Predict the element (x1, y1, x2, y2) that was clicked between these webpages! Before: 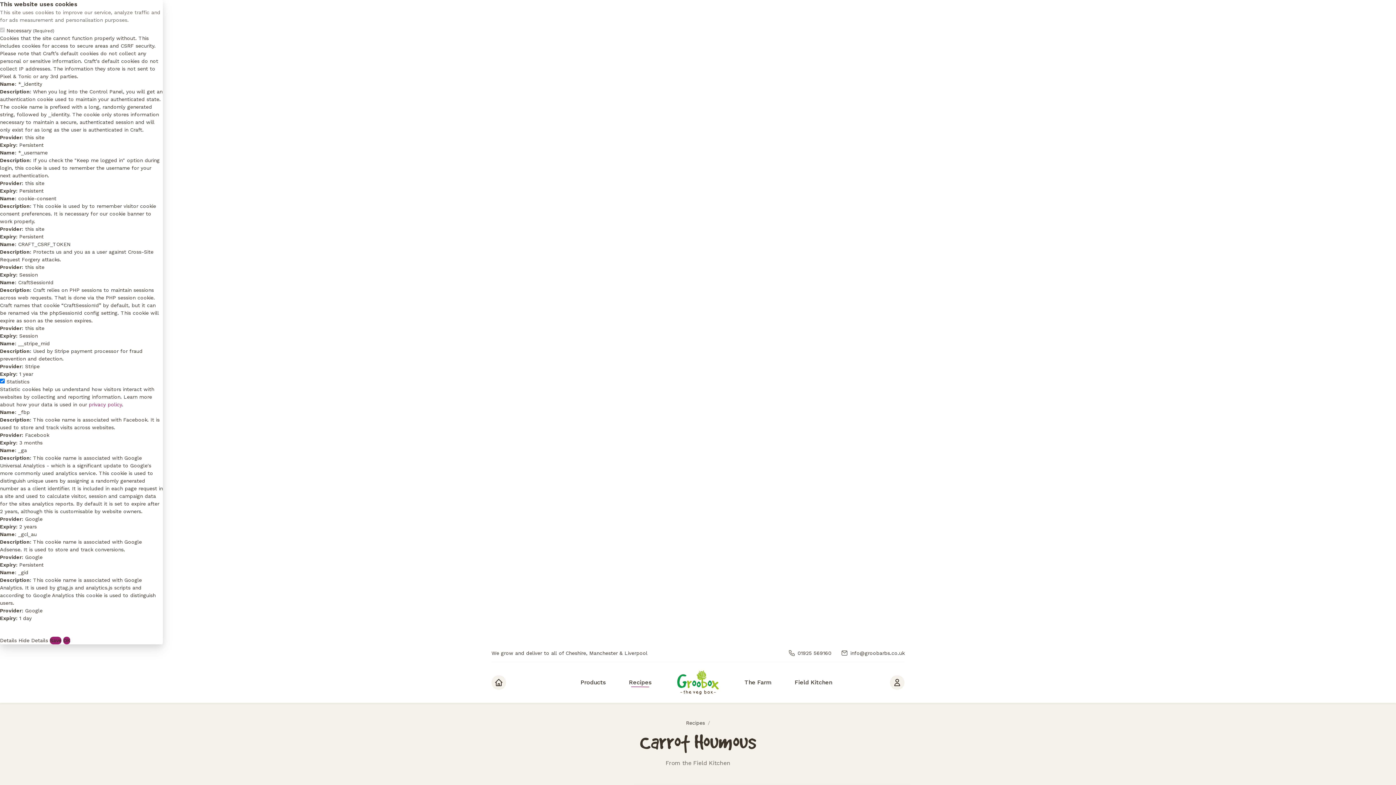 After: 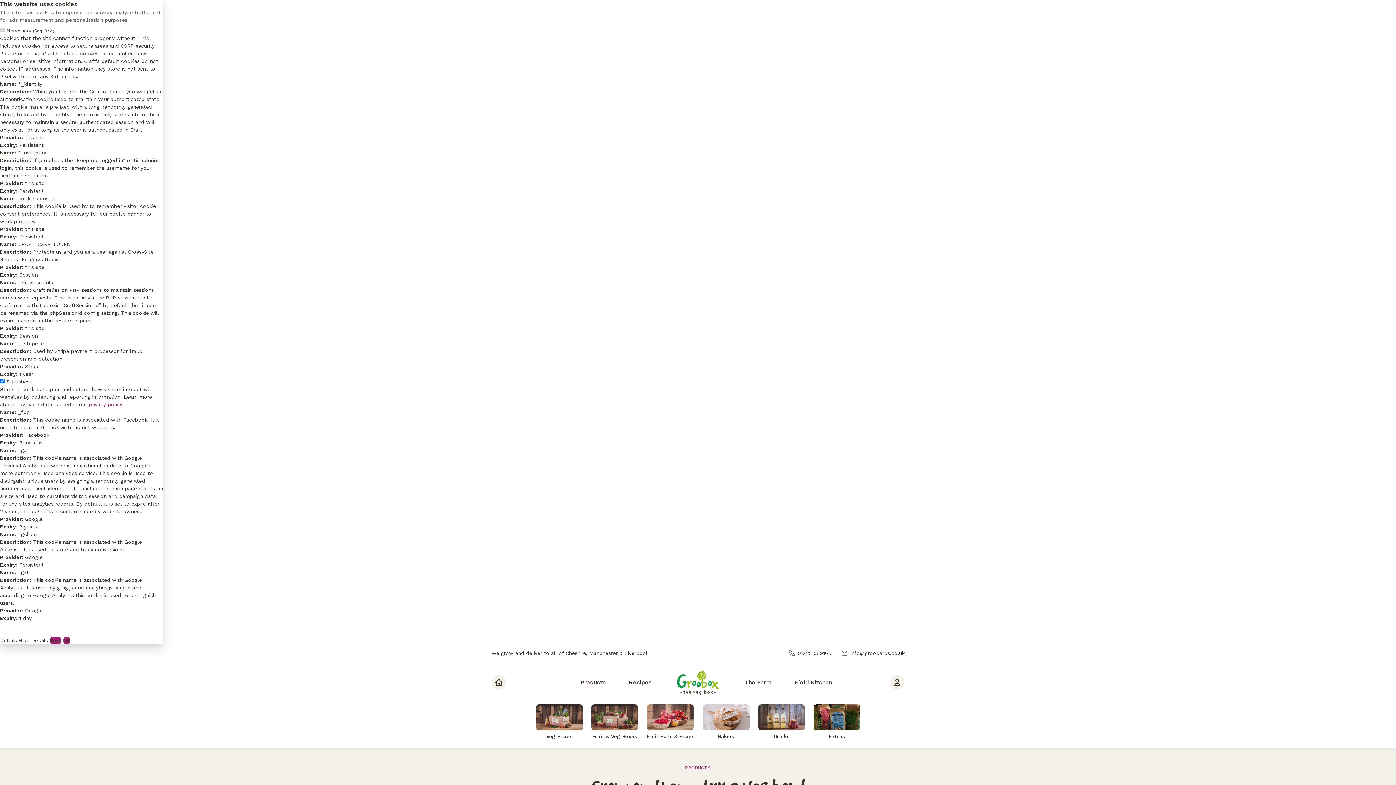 Action: bbox: (580, 679, 605, 686) label: Products